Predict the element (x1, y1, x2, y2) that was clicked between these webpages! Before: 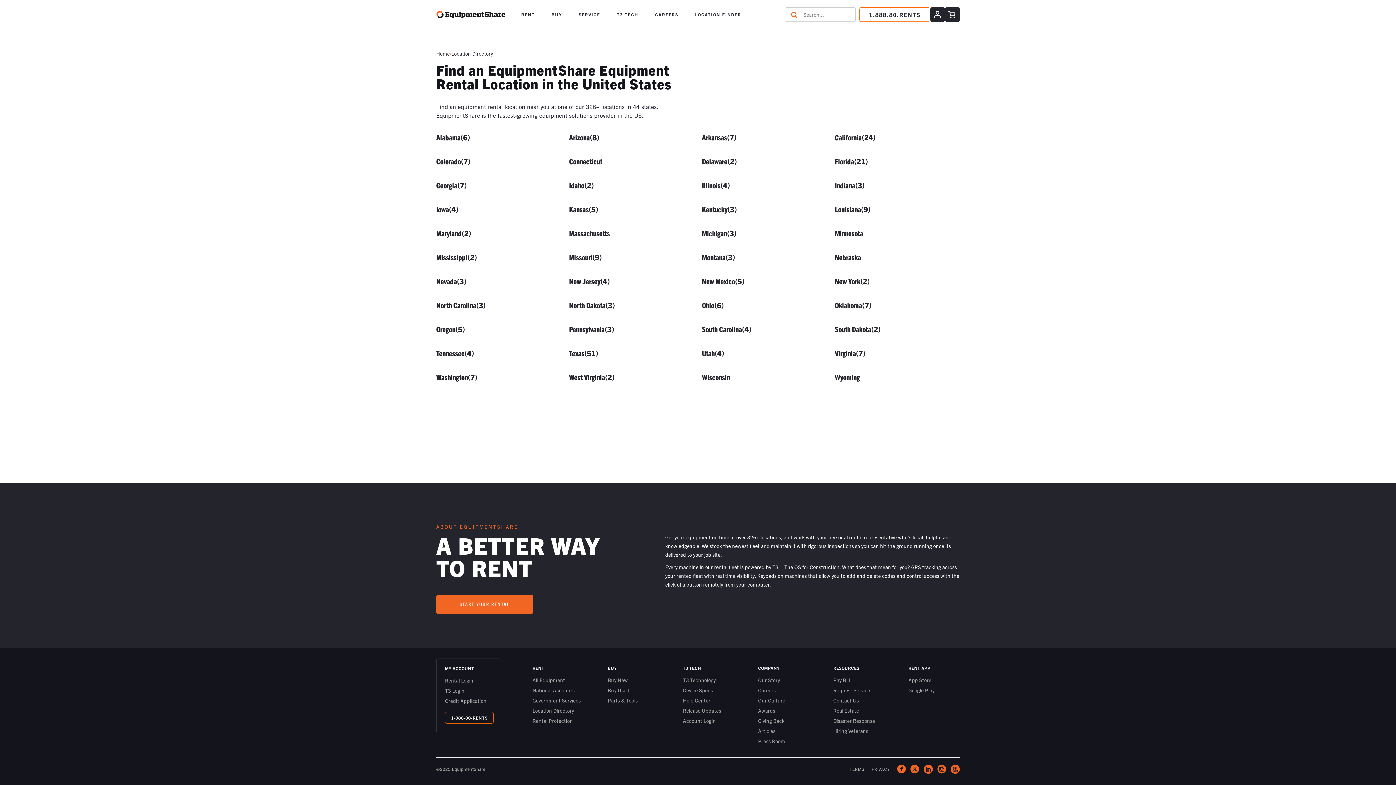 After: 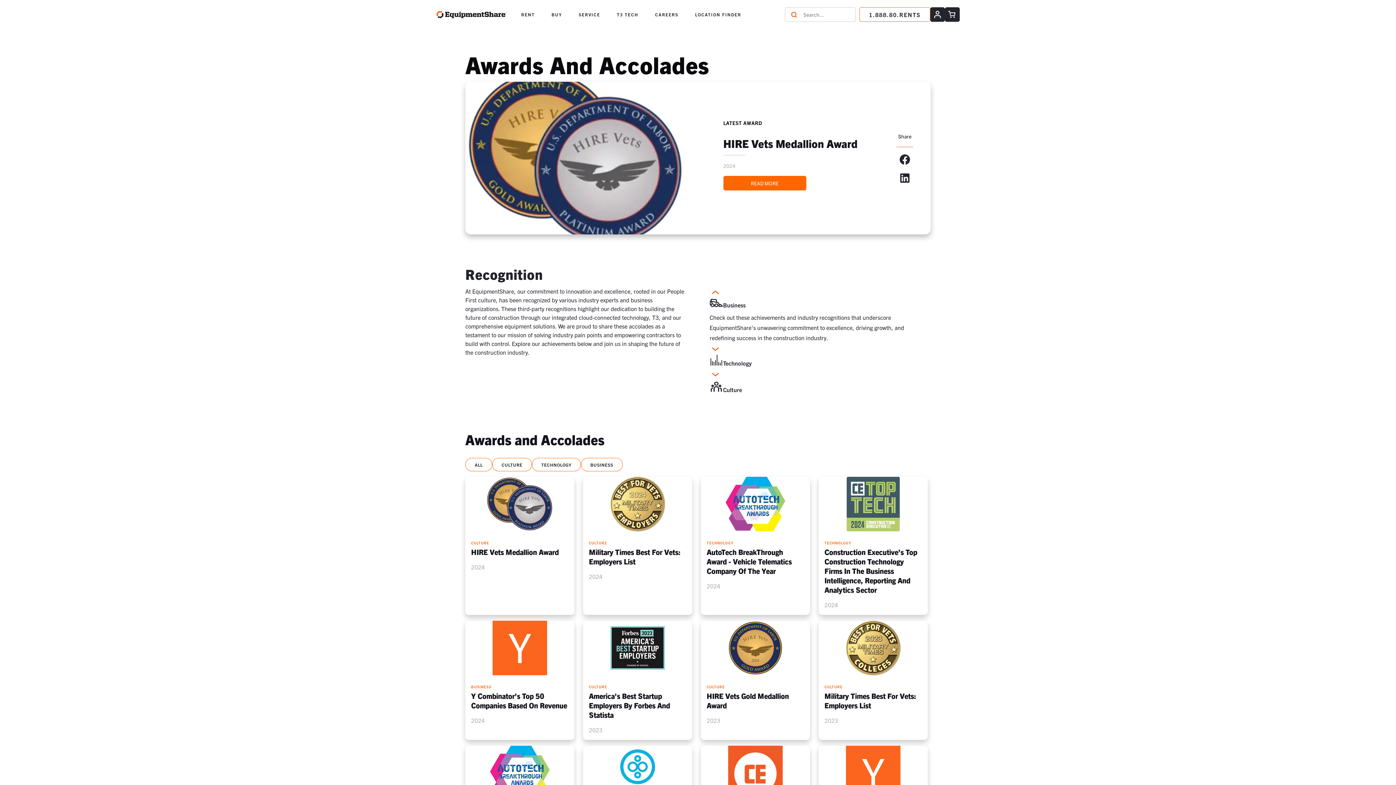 Action: label: Awards bbox: (758, 705, 775, 715)